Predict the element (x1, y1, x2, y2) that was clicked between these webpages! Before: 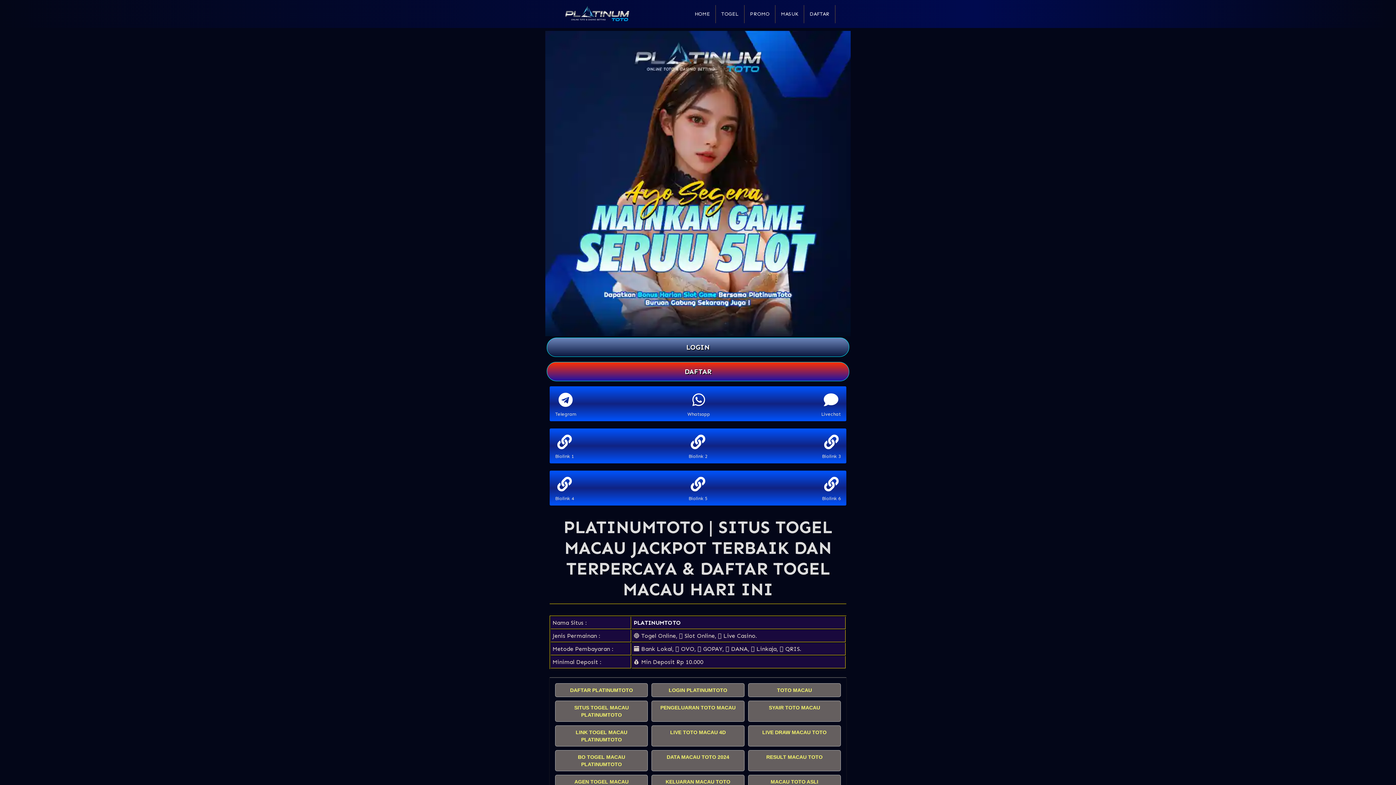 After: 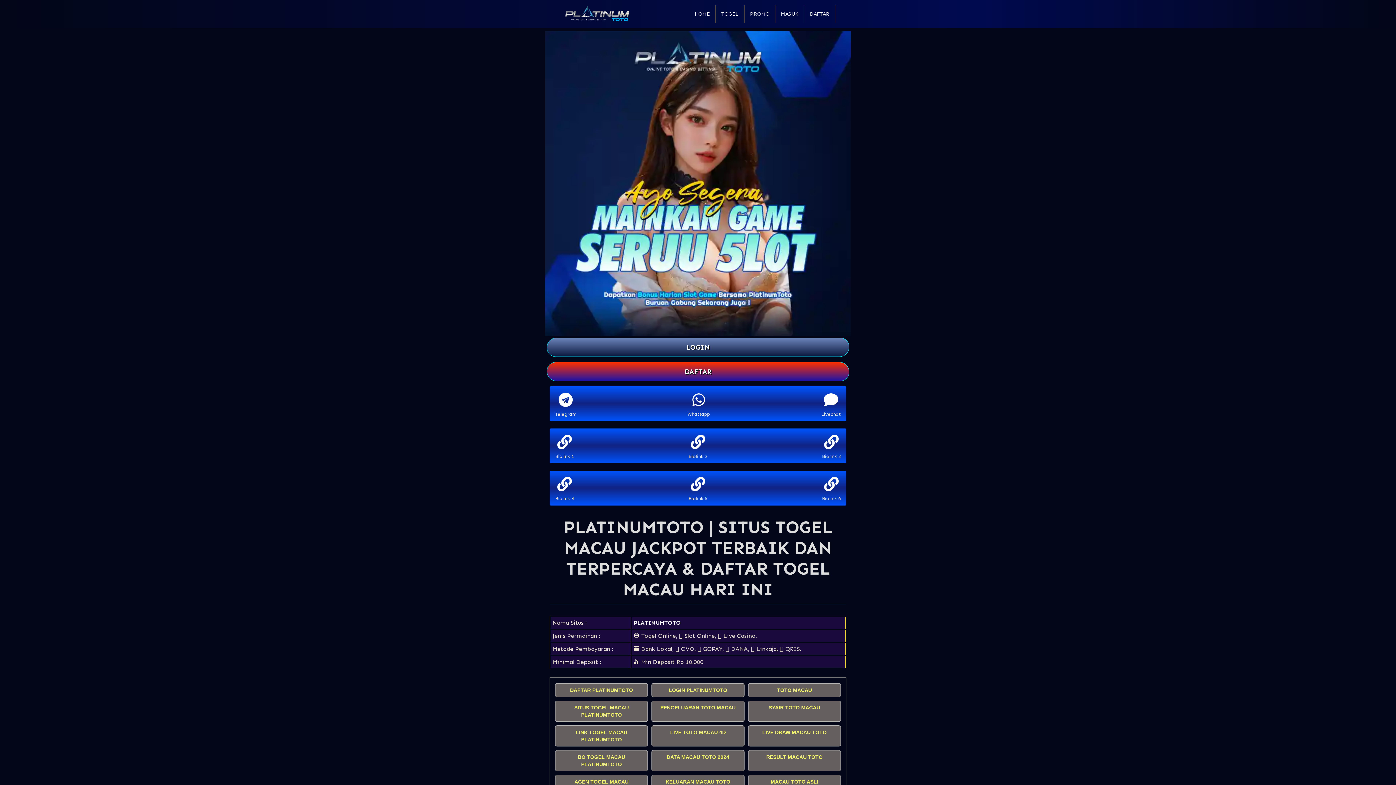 Action: bbox: (824, 474, 838, 495)